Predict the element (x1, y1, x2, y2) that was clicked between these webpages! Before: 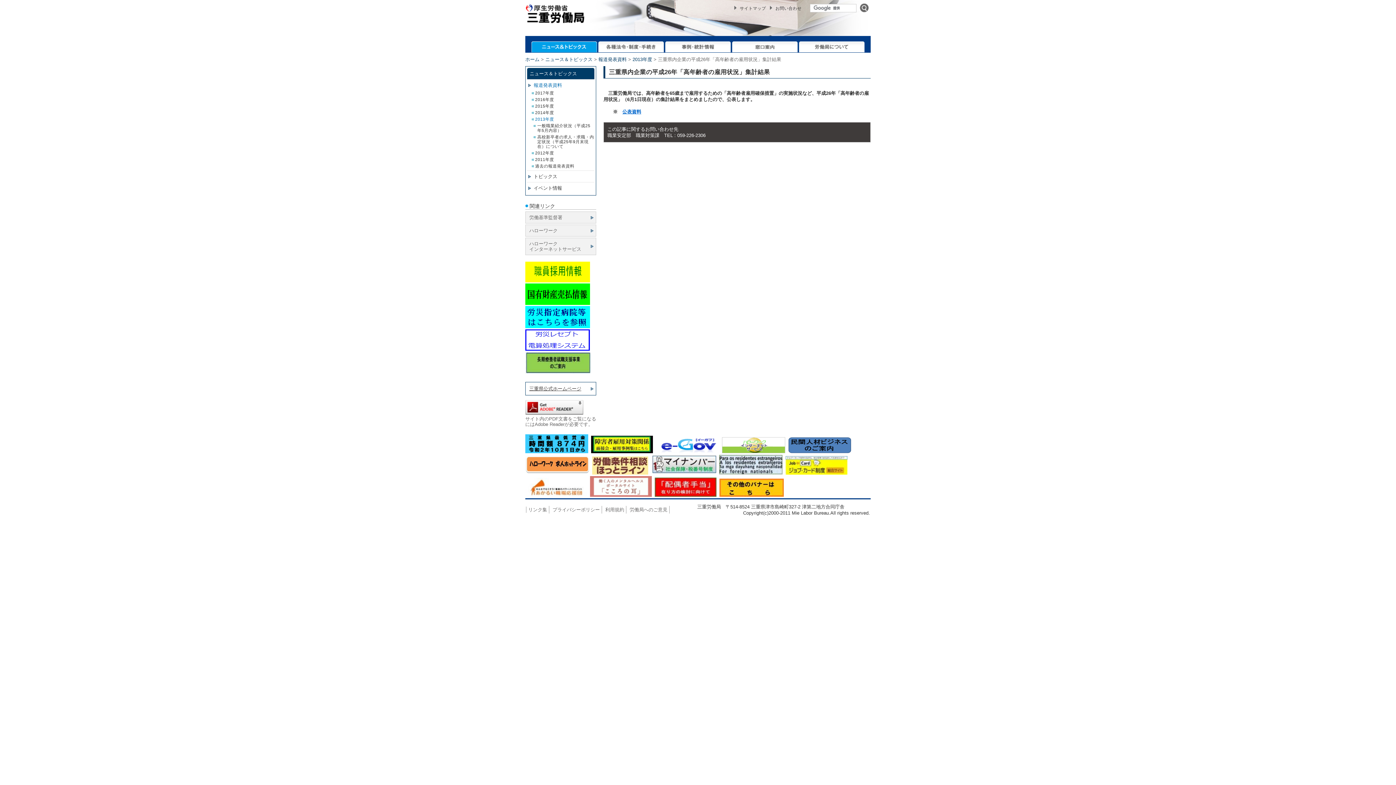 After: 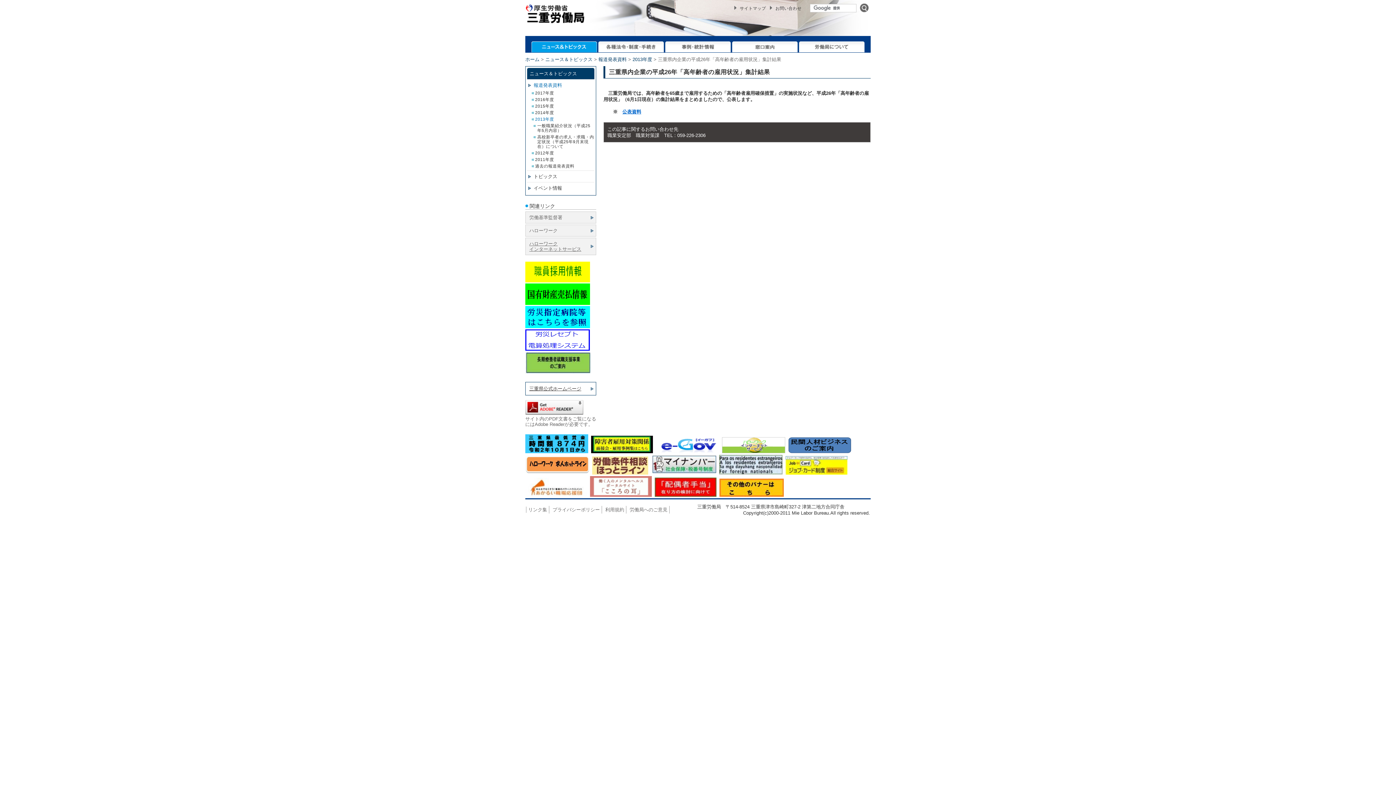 Action: label: ハローワーク
インターネットサービス bbox: (529, 241, 581, 252)